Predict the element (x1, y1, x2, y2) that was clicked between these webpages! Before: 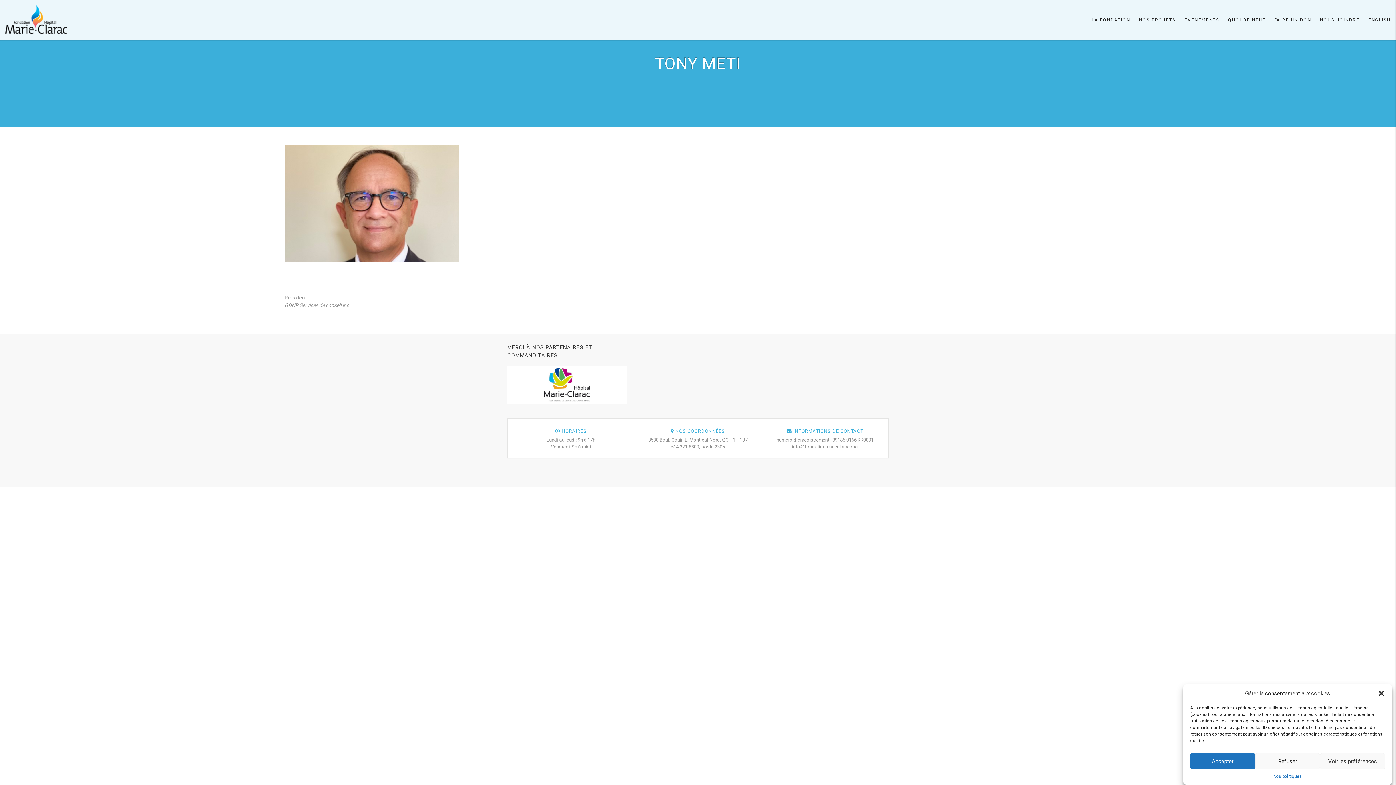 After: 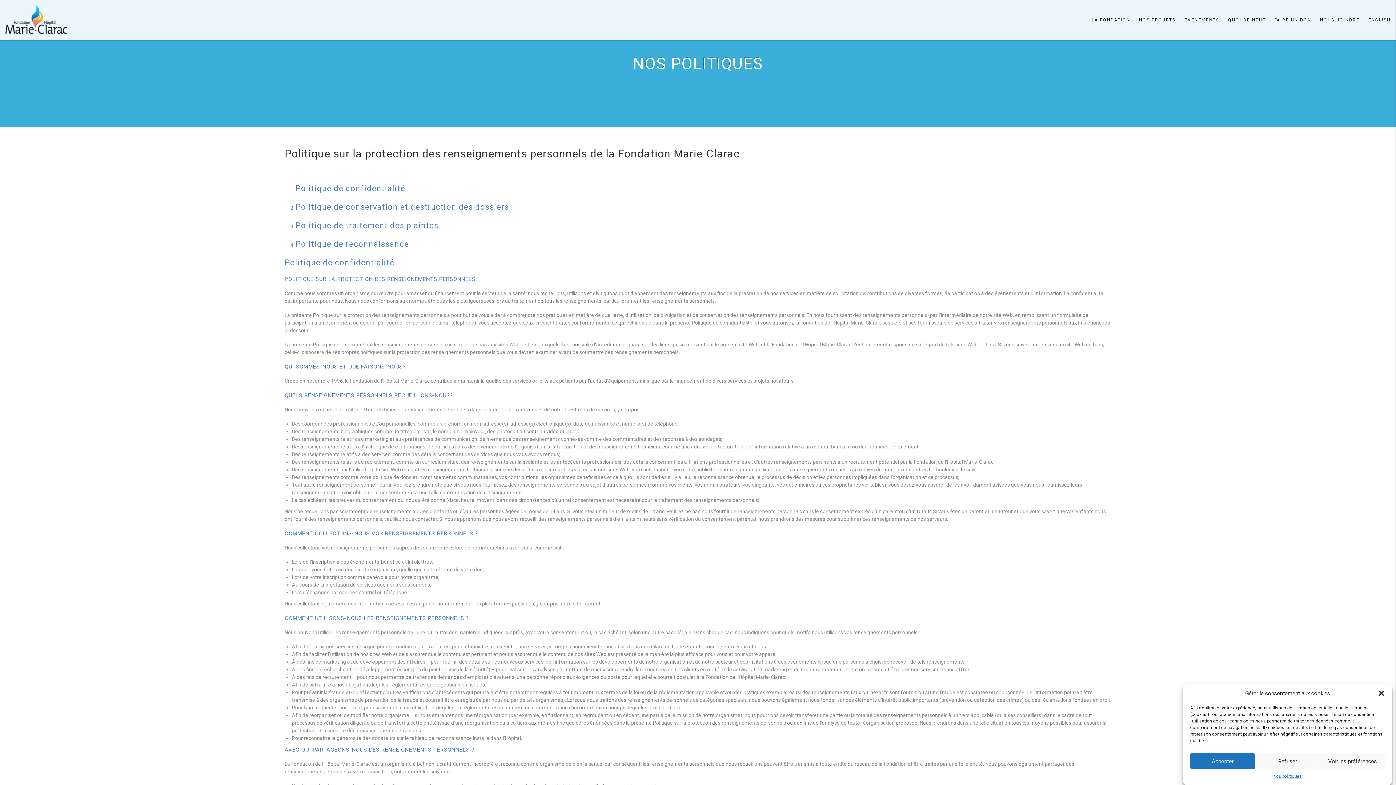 Action: label: Nos politiques bbox: (1273, 773, 1302, 780)